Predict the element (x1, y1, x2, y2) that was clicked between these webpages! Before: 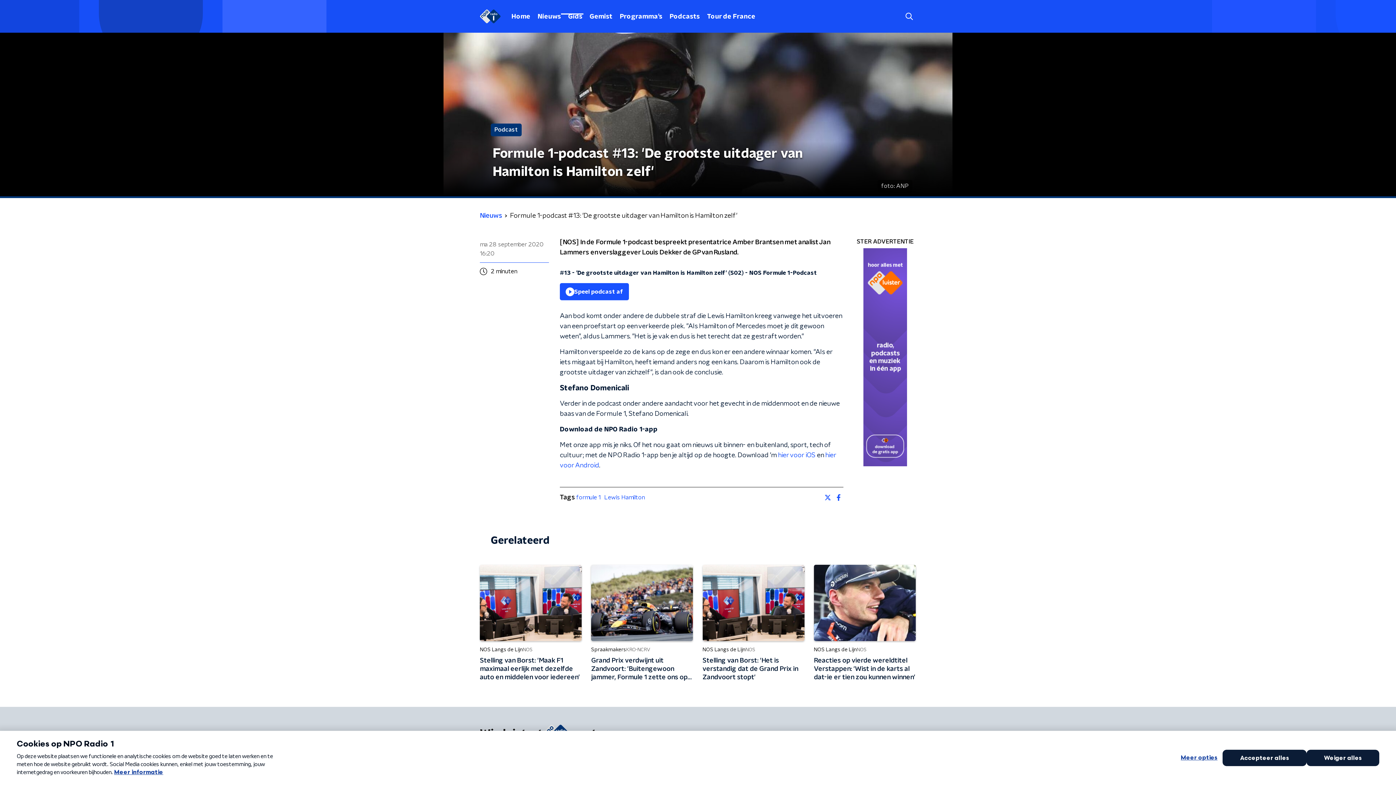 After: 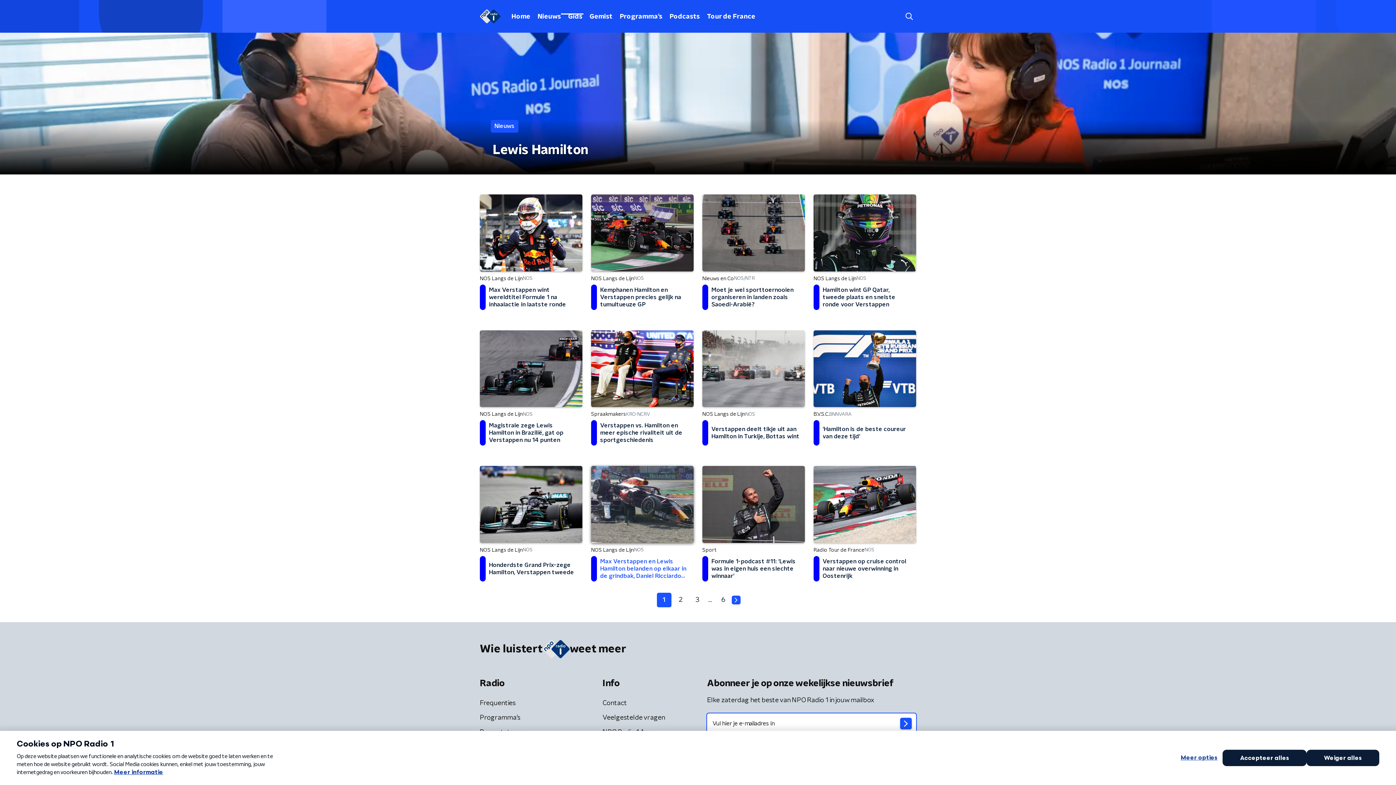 Action: bbox: (604, 493, 645, 502) label: Lewis Hamilton